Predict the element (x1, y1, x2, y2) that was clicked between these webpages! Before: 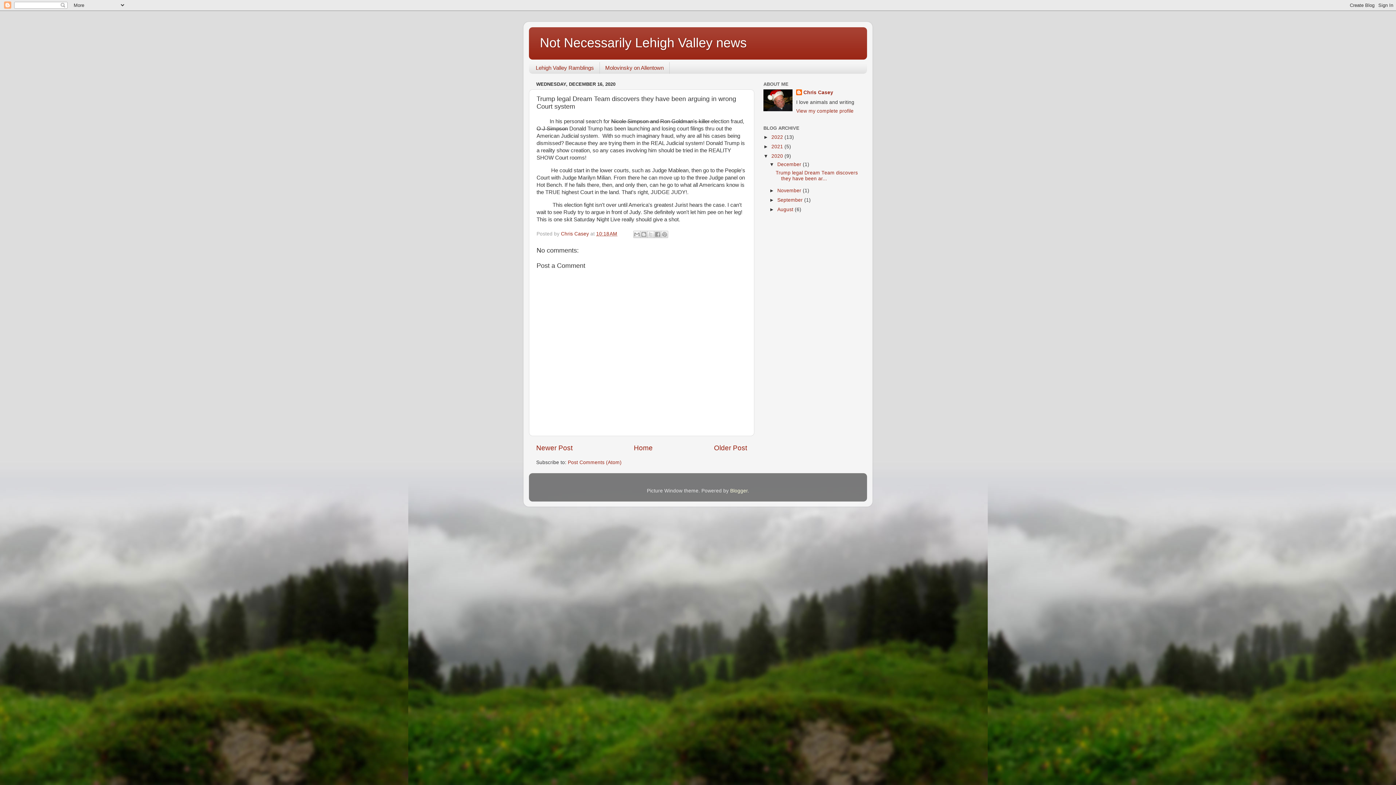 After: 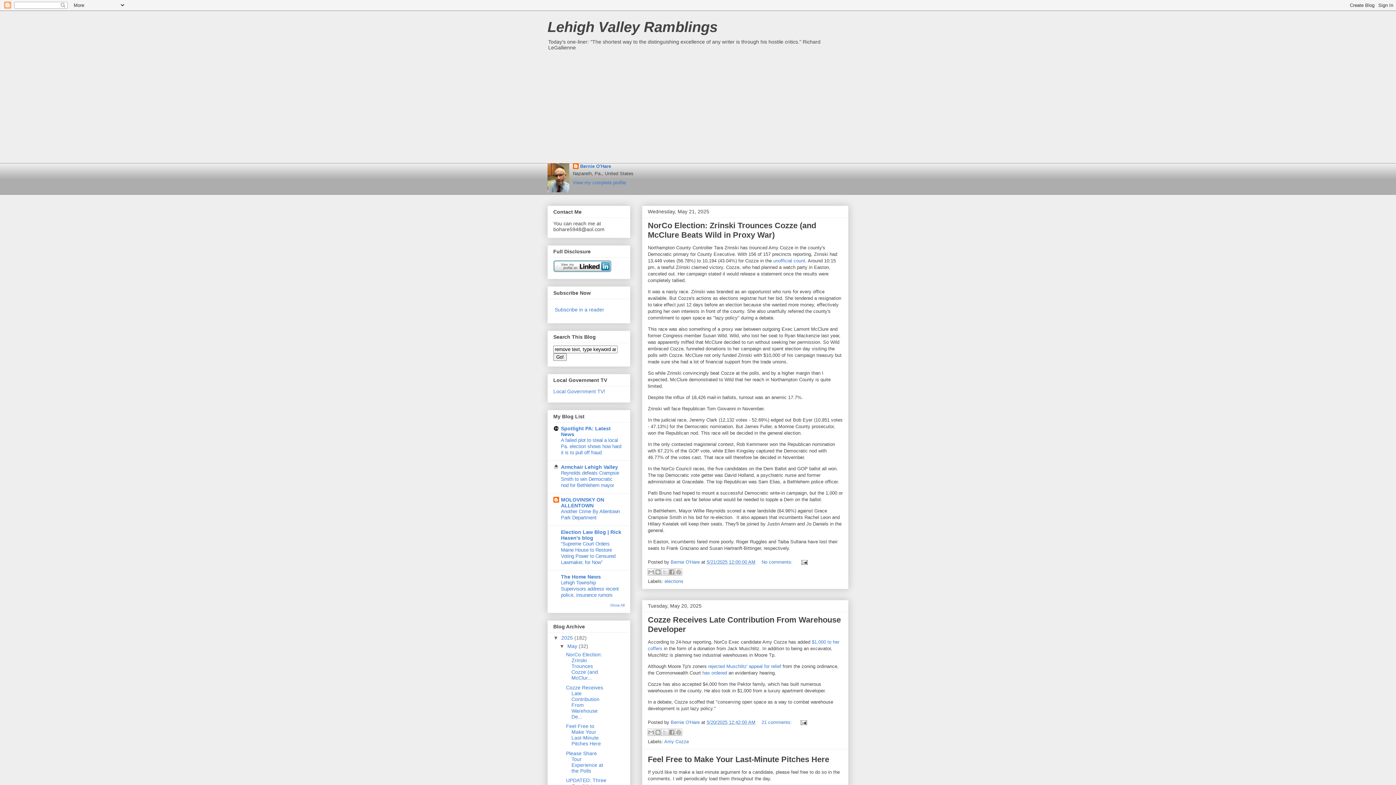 Action: label: Lehigh Valley Ramblings bbox: (529, 62, 599, 73)